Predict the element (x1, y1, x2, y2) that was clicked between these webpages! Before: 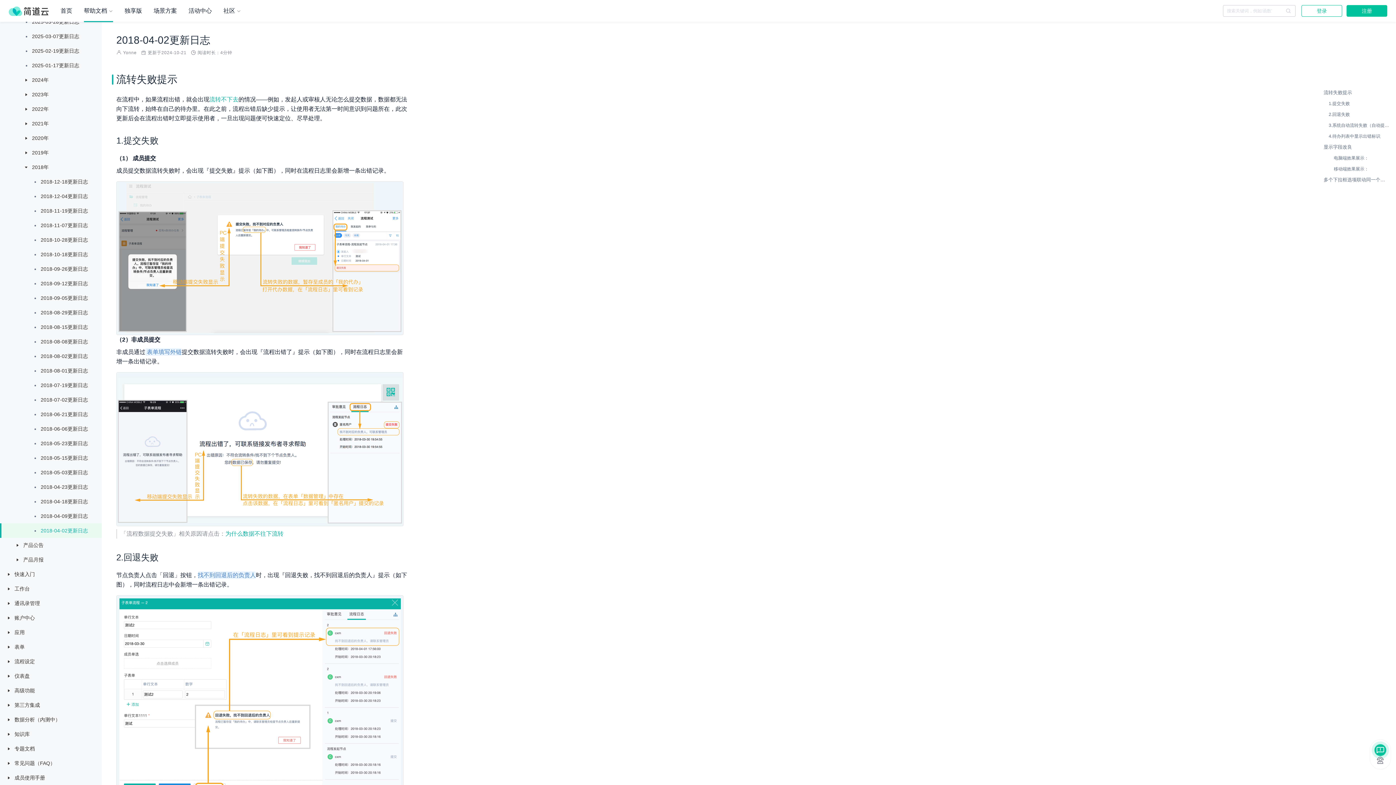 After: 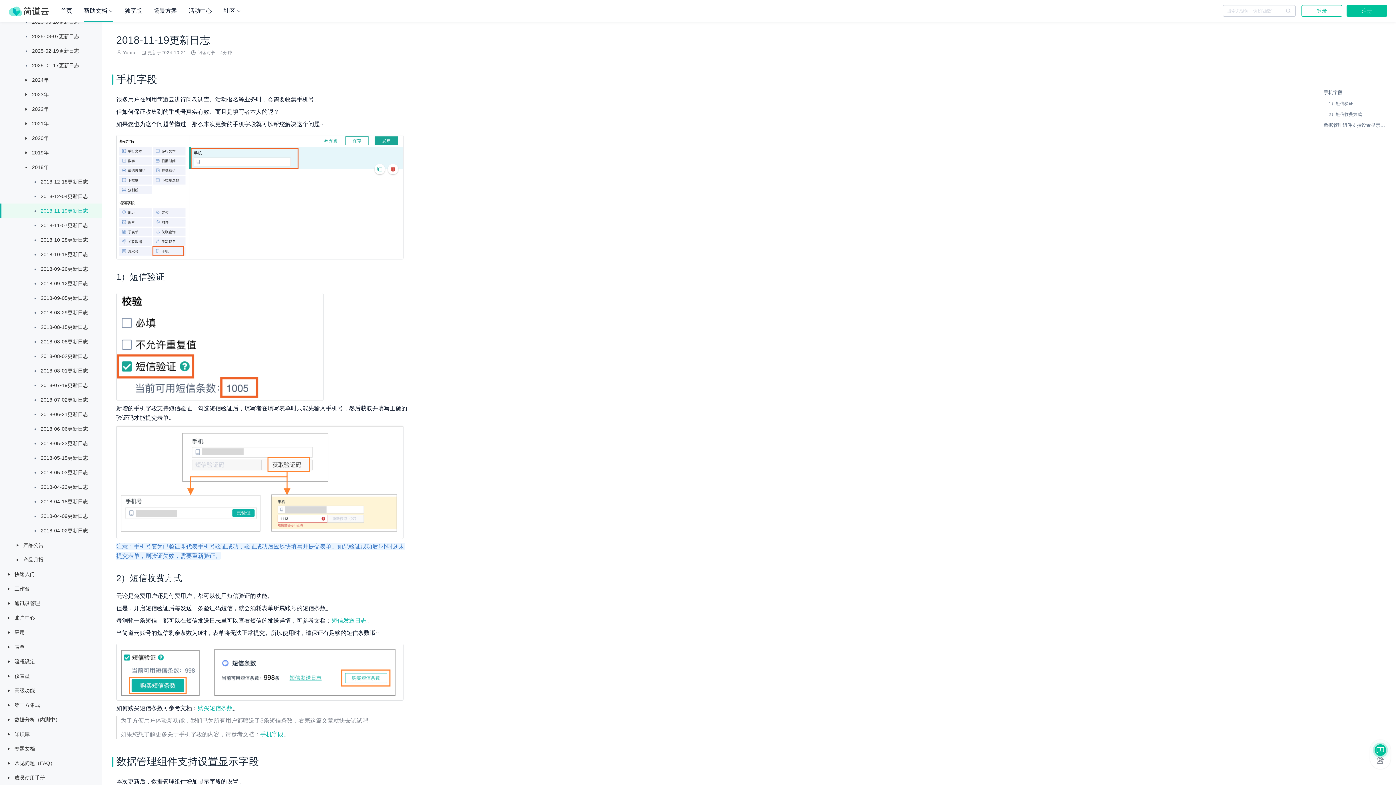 Action: bbox: (0, 203, 101, 218) label: 2018-11-19更新日志